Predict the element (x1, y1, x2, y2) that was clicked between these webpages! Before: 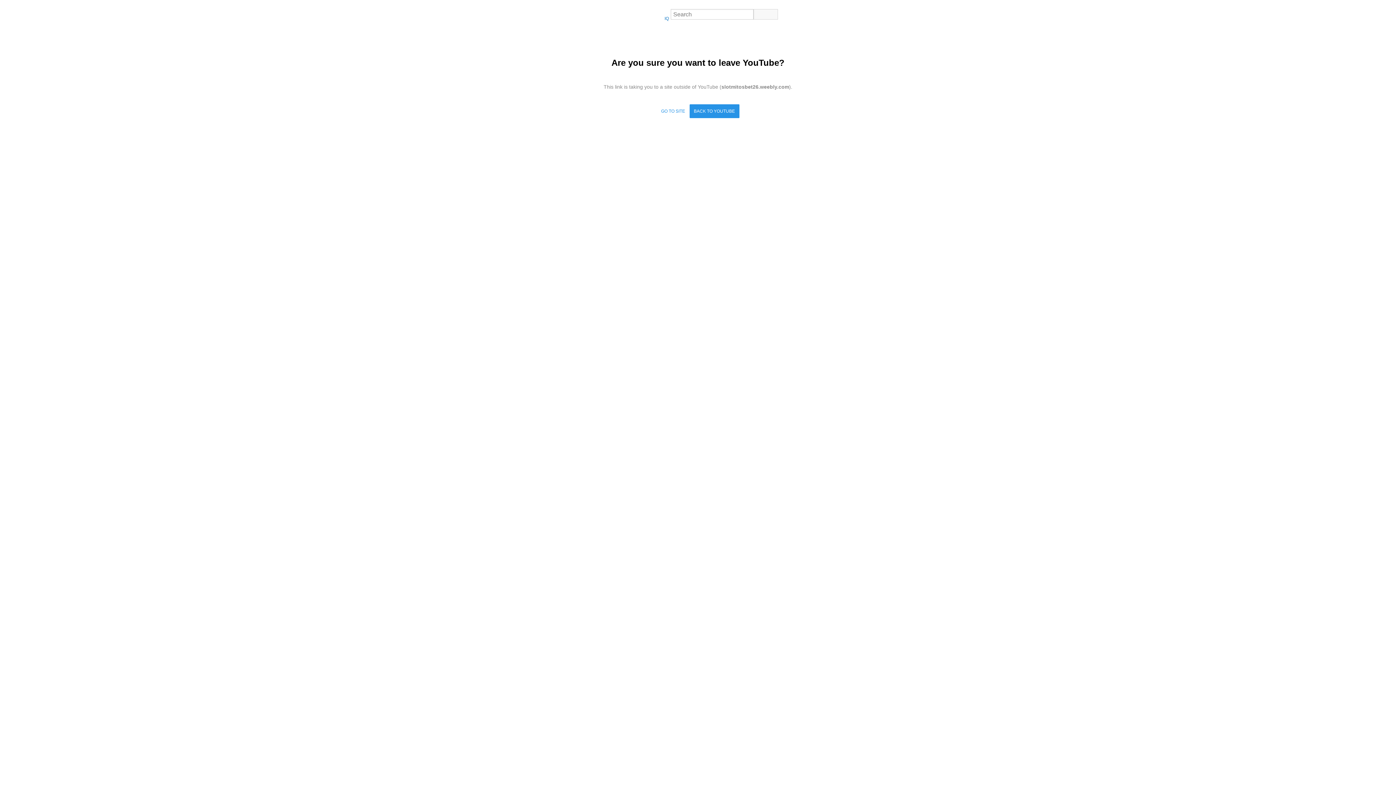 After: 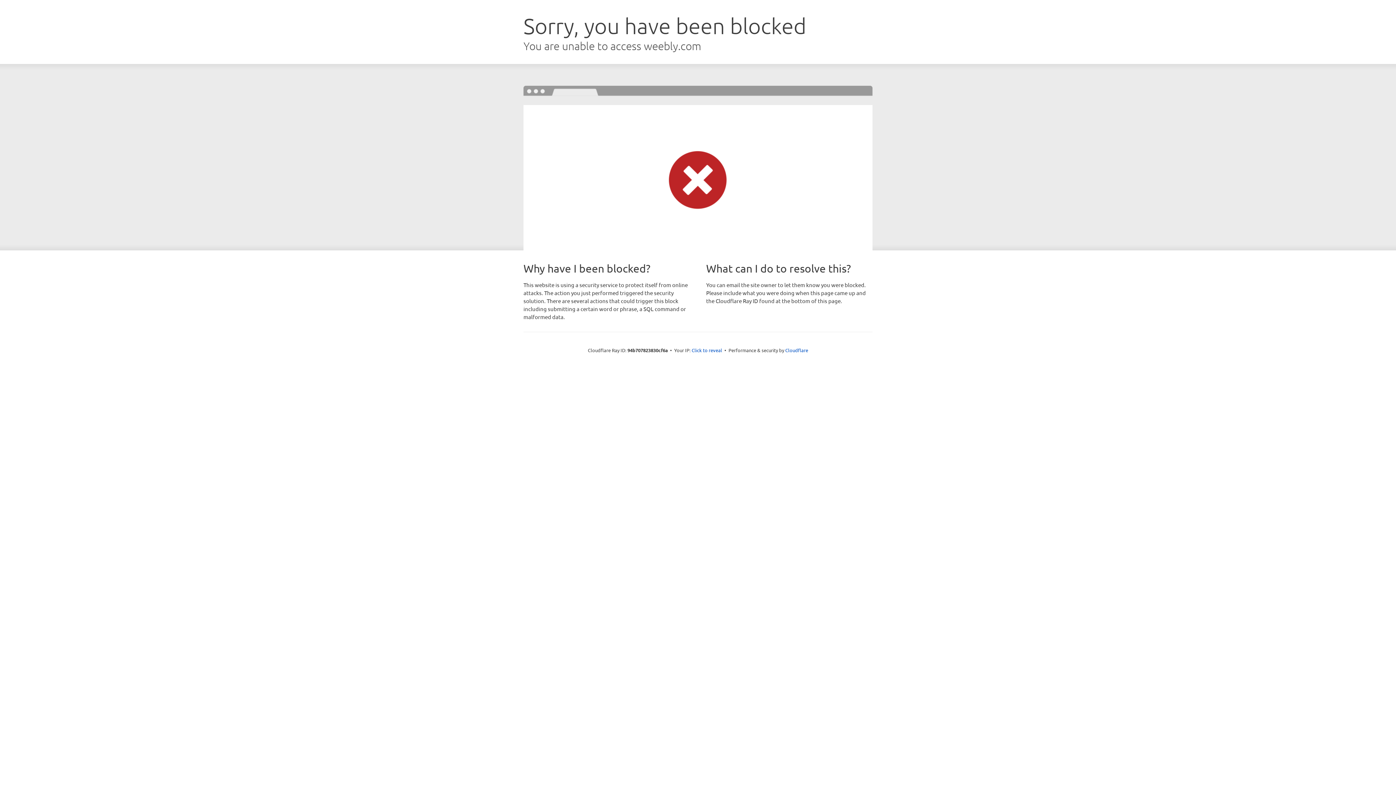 Action: bbox: (656, 104, 689, 118) label: GO TO SITE